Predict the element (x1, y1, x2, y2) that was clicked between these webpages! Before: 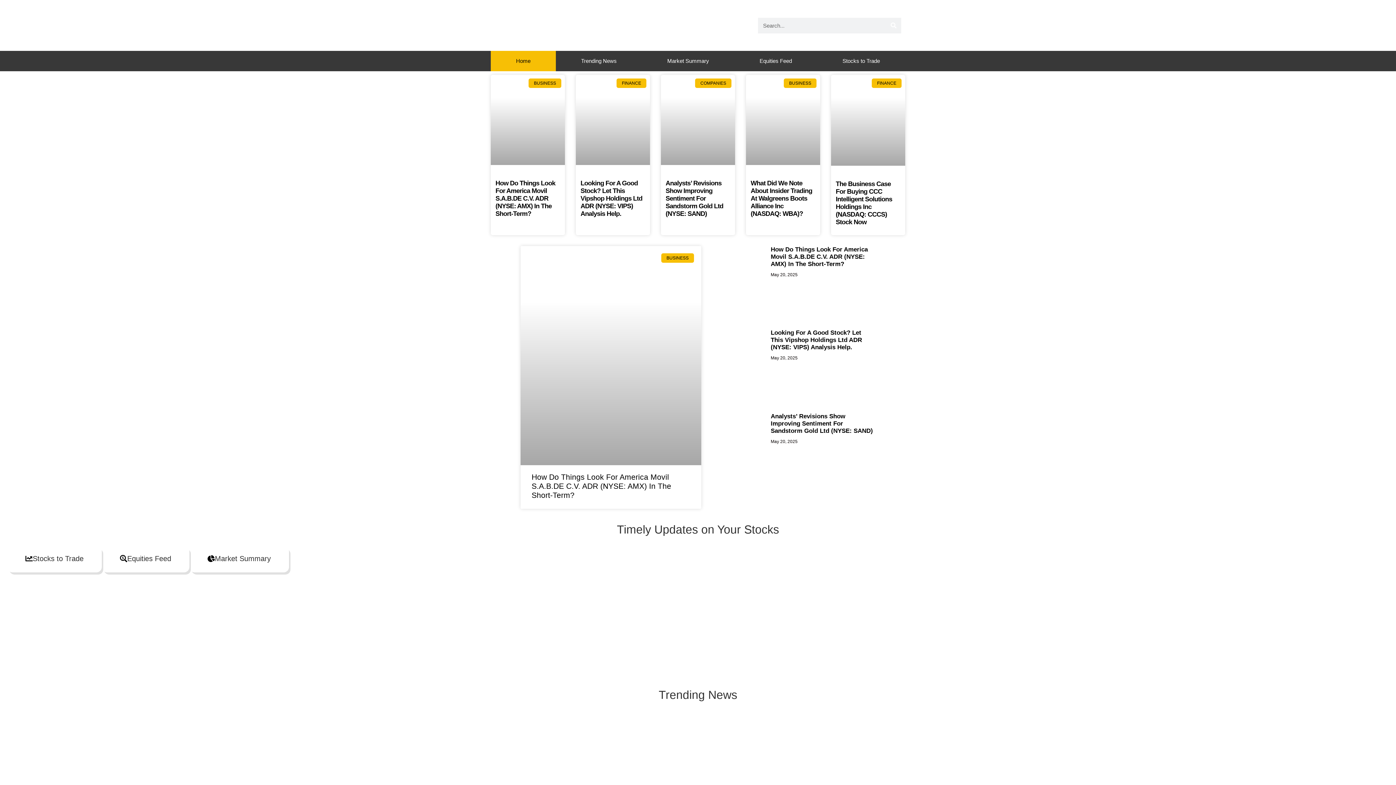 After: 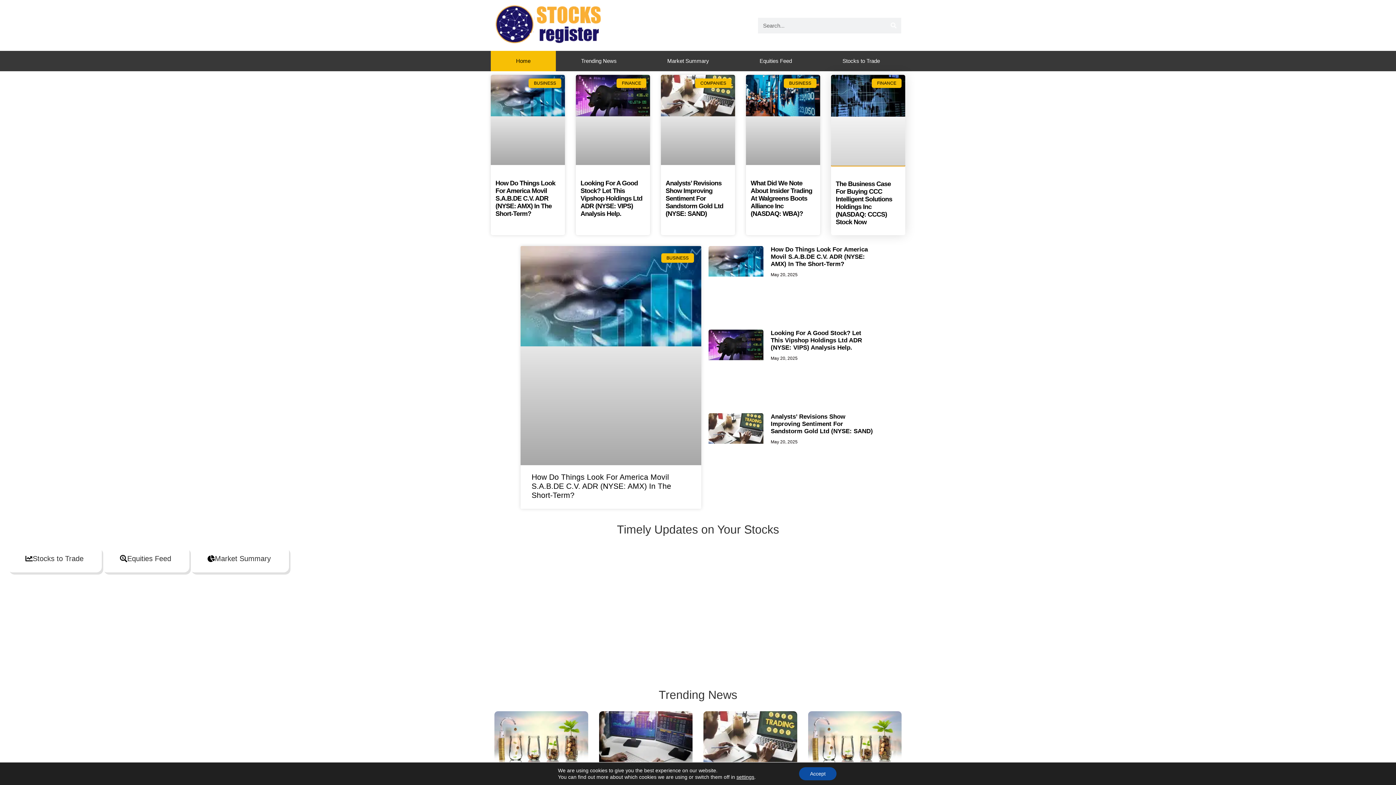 Action: bbox: (831, 74, 905, 165)